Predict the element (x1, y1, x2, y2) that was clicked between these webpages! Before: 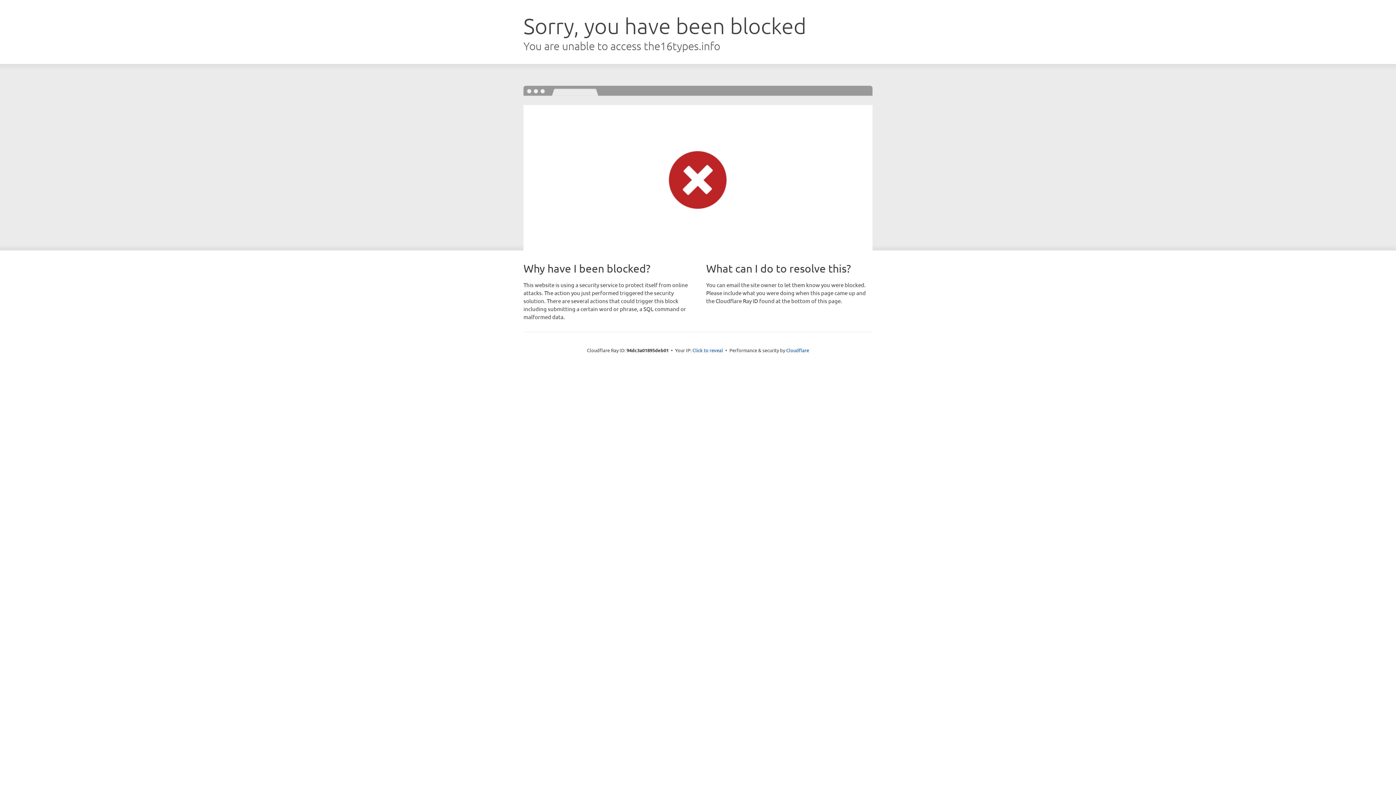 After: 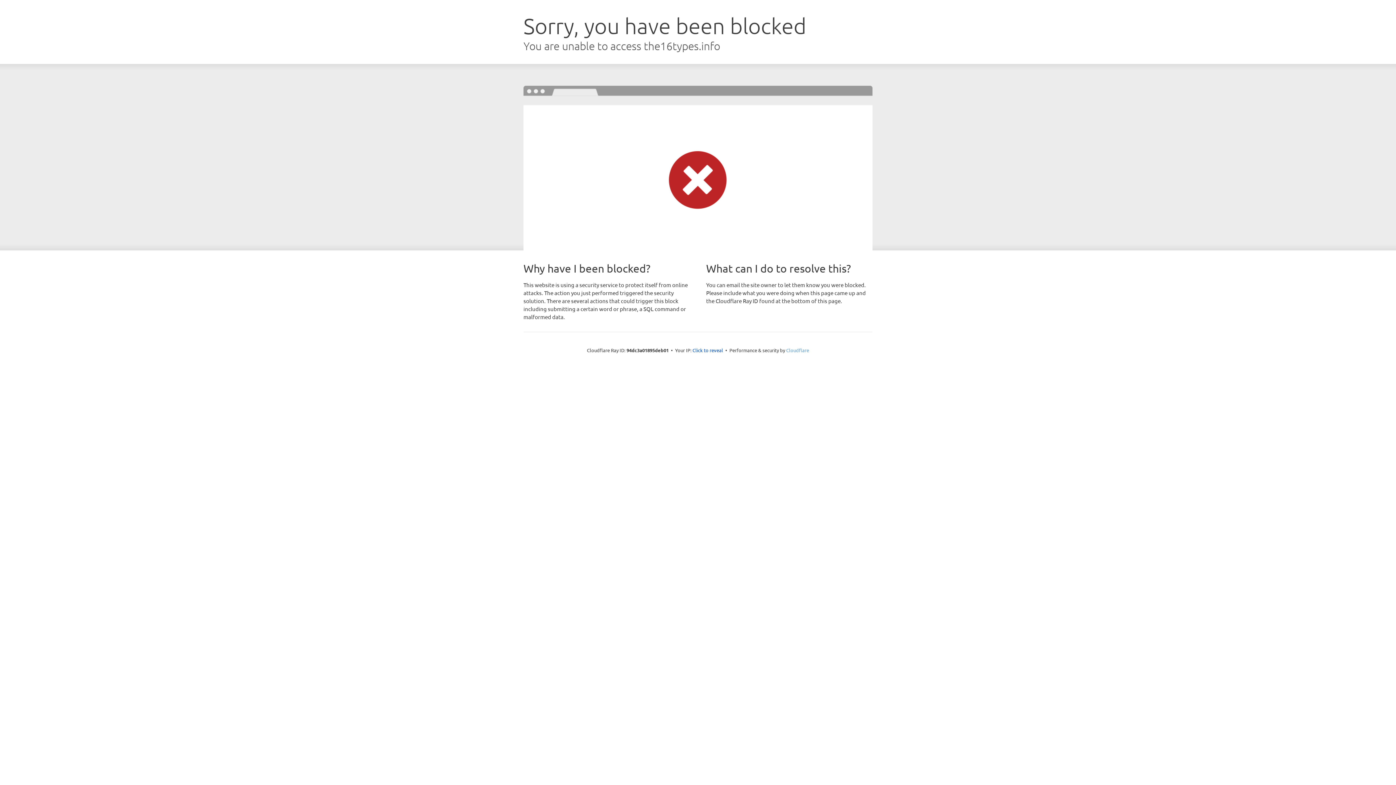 Action: bbox: (786, 347, 809, 353) label: Cloudflare